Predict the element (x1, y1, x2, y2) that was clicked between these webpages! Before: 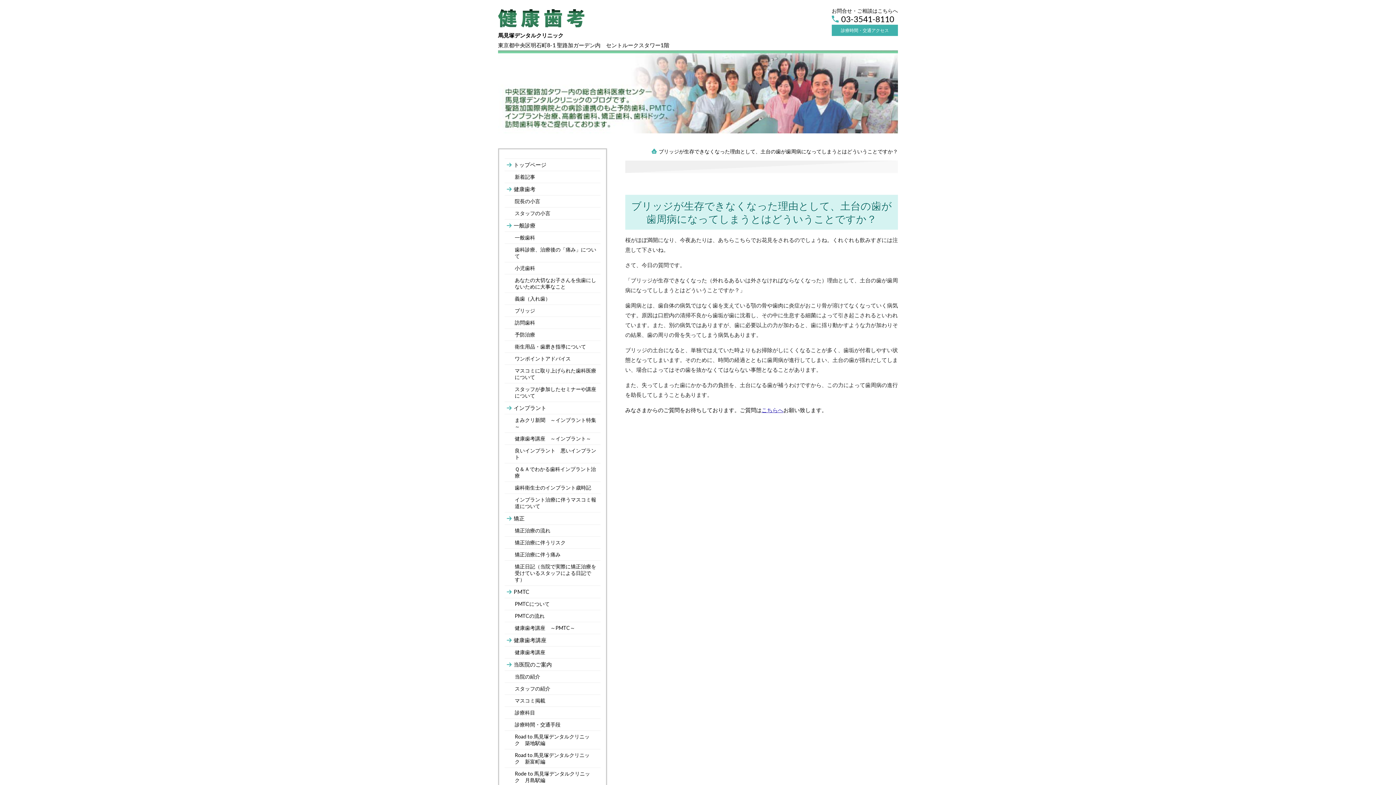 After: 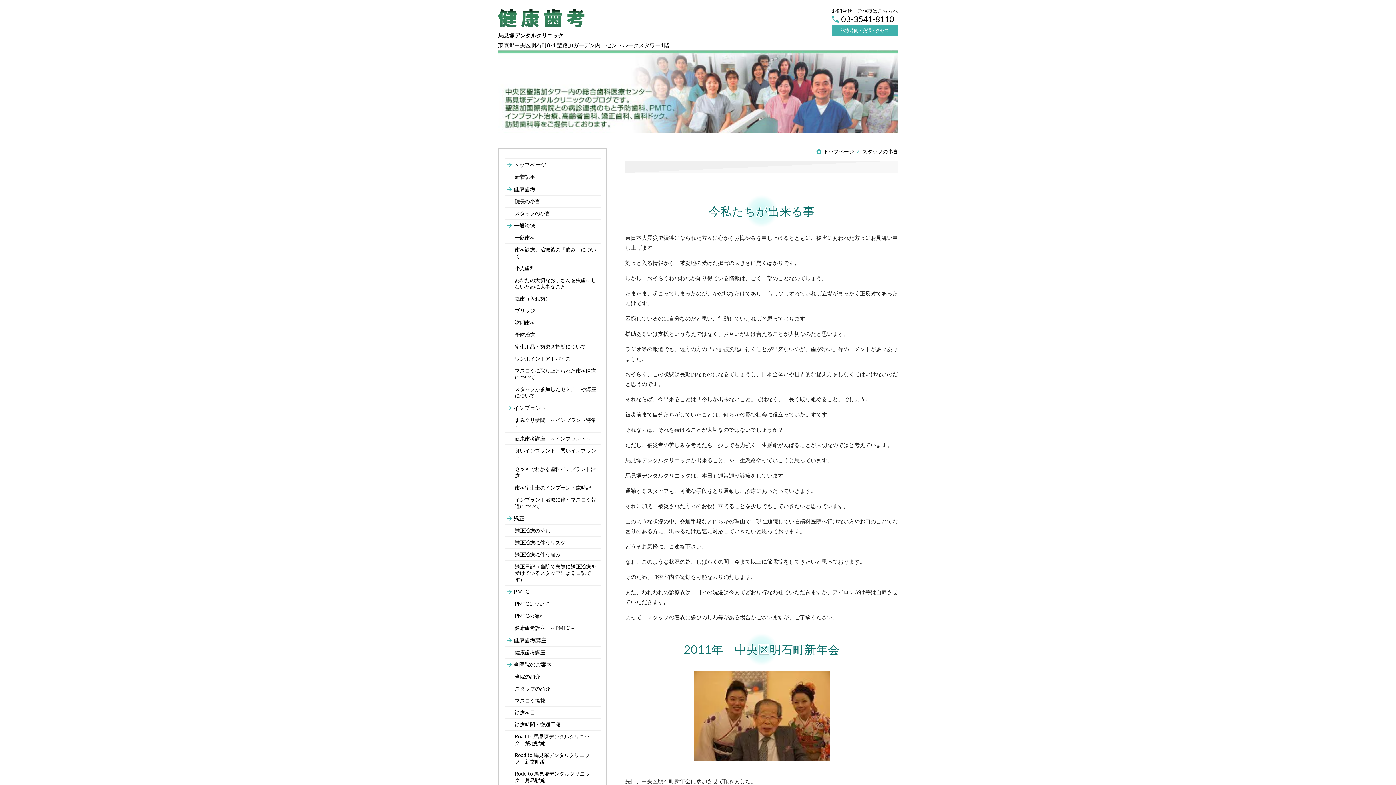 Action: bbox: (504, 208, 600, 218) label: スタッフの小言